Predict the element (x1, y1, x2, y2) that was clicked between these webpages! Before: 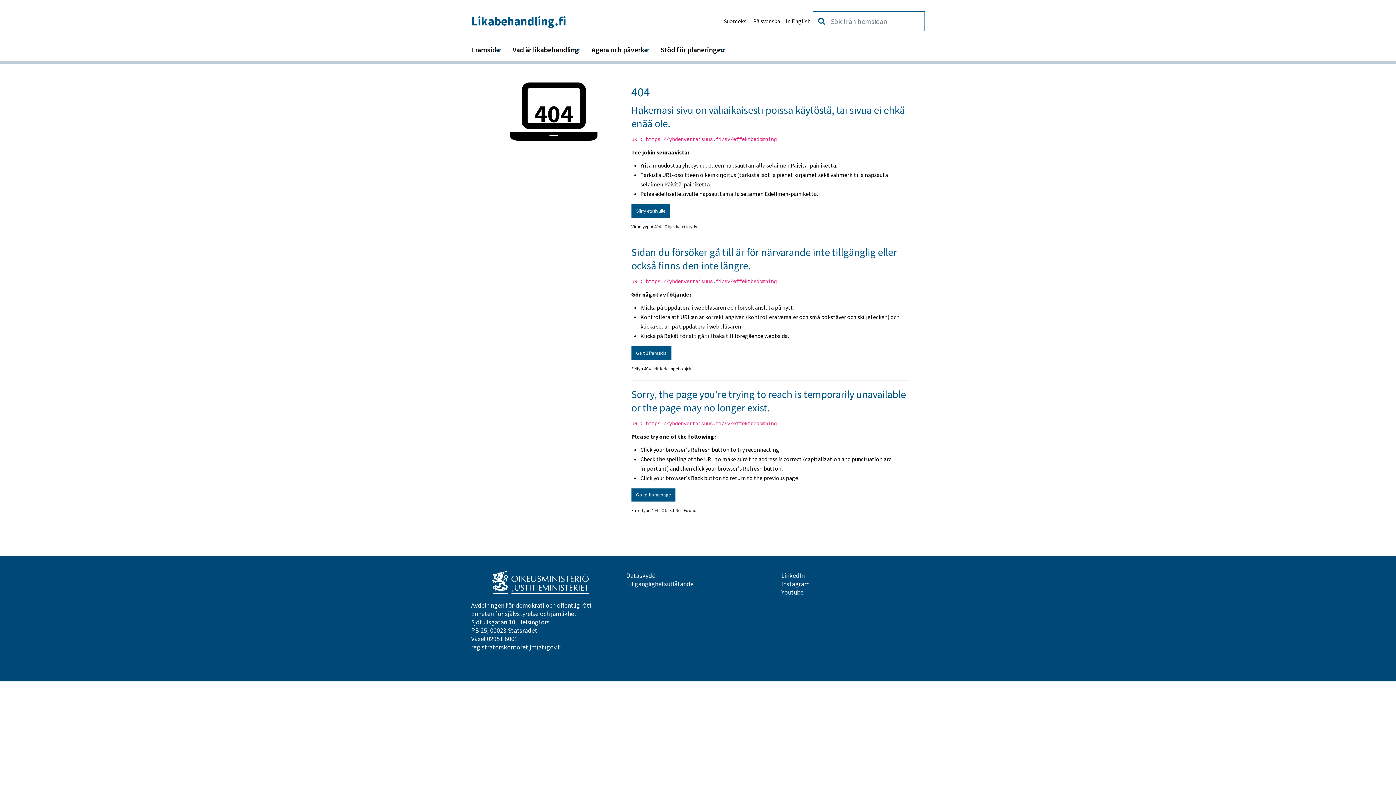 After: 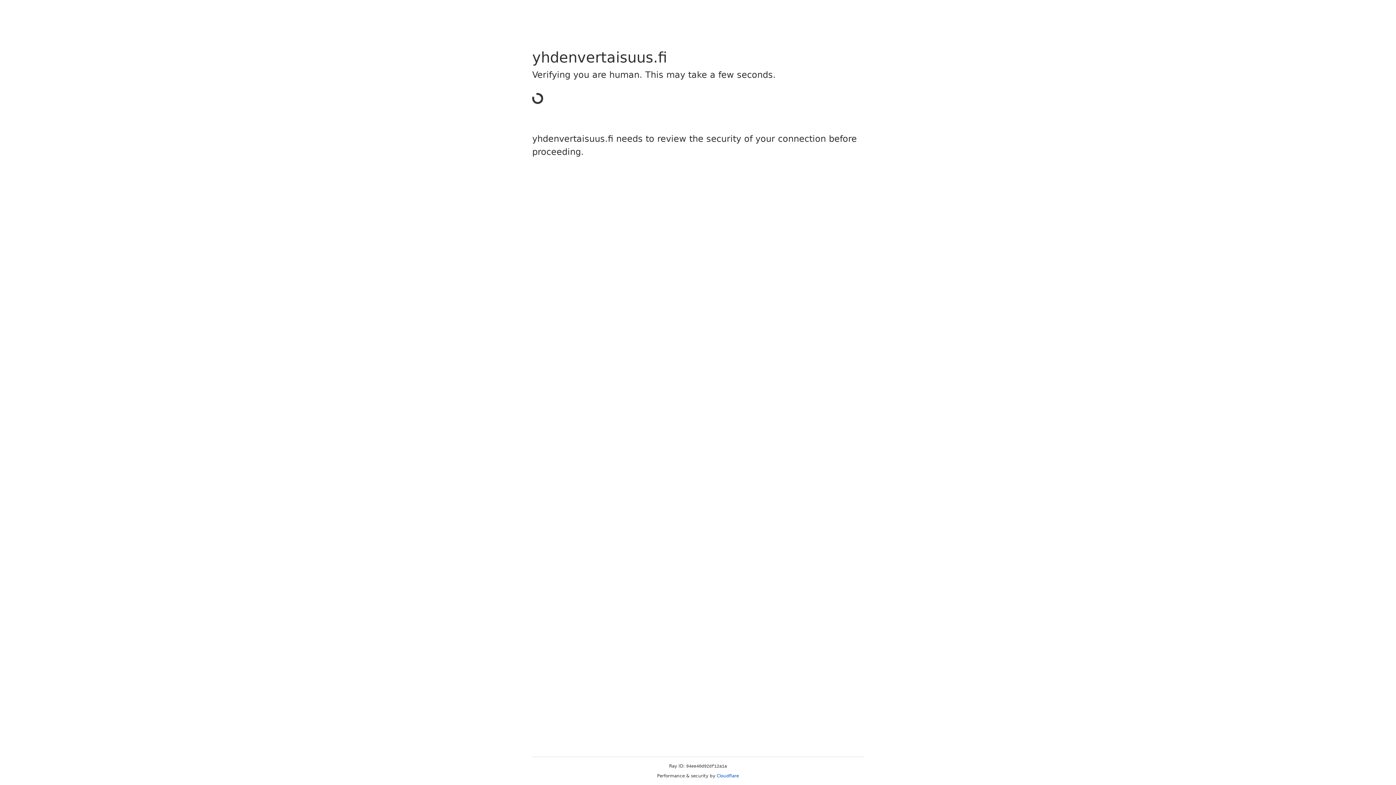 Action: label: Vad är likabehandling bbox: (506, 37, 584, 61)